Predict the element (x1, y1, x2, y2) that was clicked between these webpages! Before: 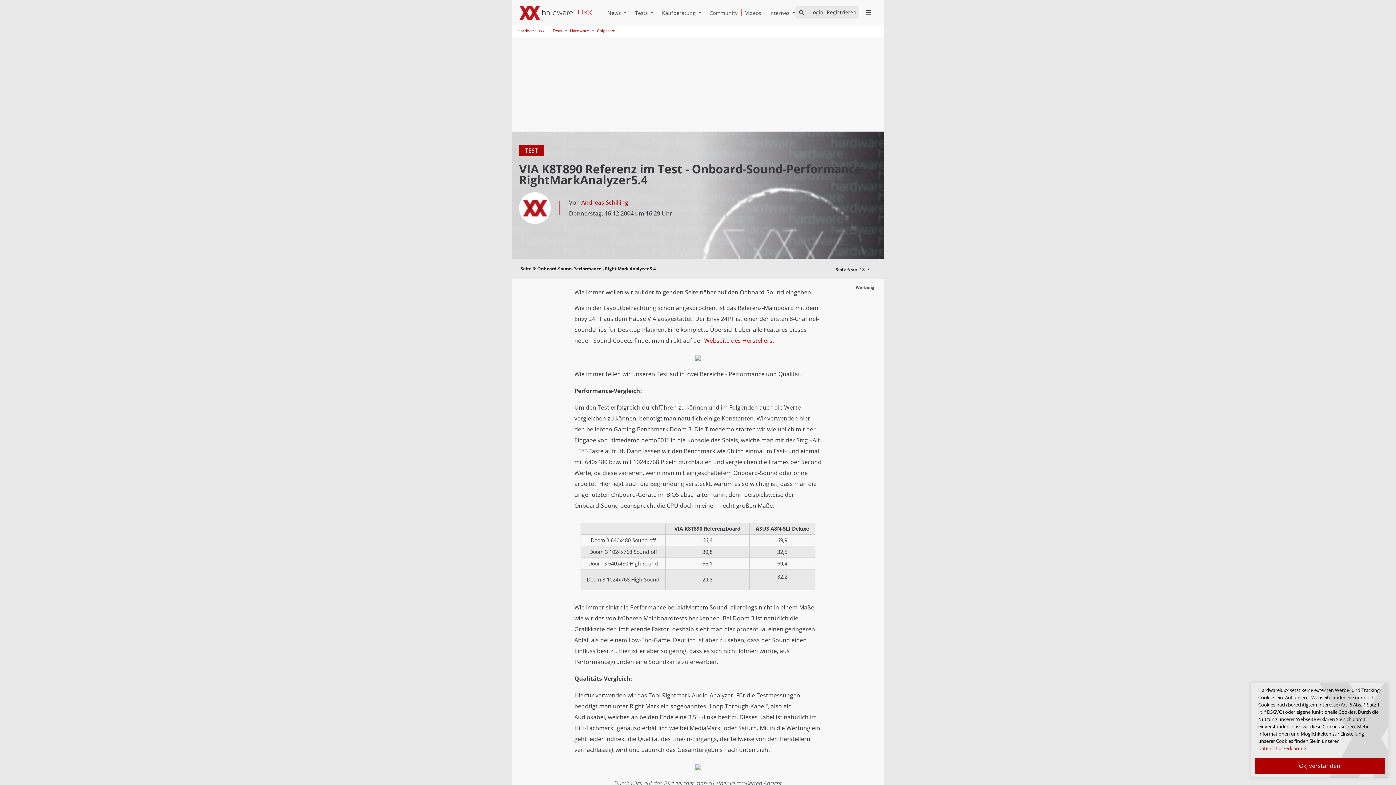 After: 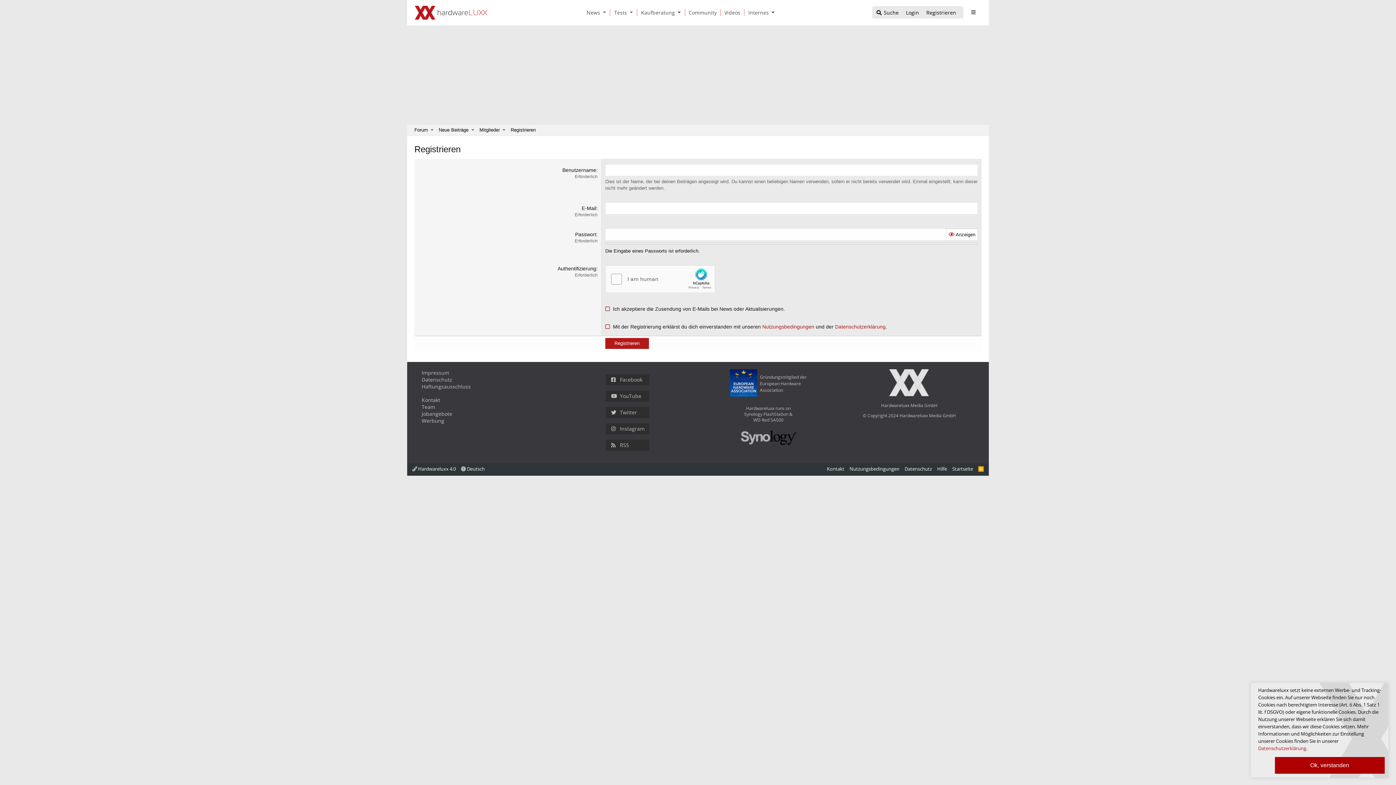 Action: label: Registrieren bbox: (825, 6, 858, 18)